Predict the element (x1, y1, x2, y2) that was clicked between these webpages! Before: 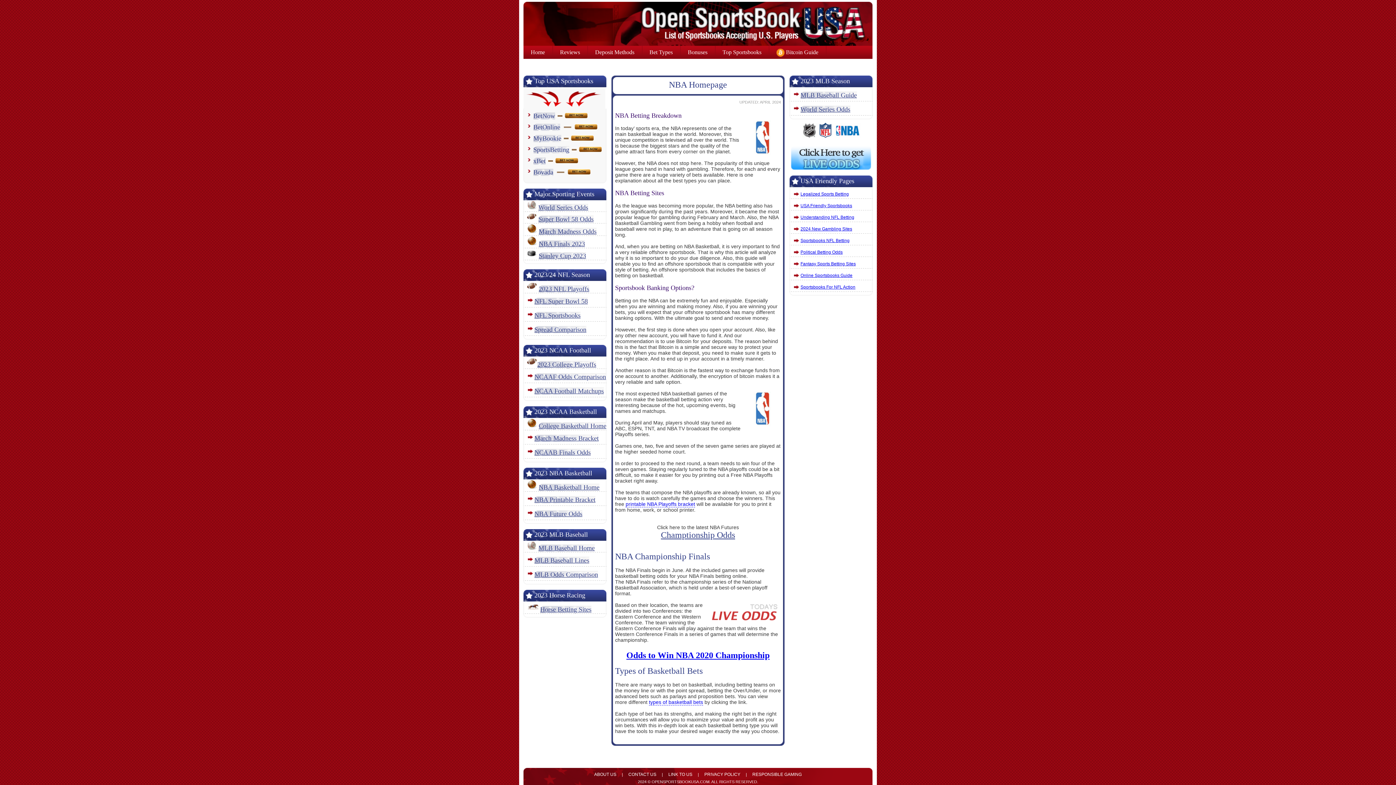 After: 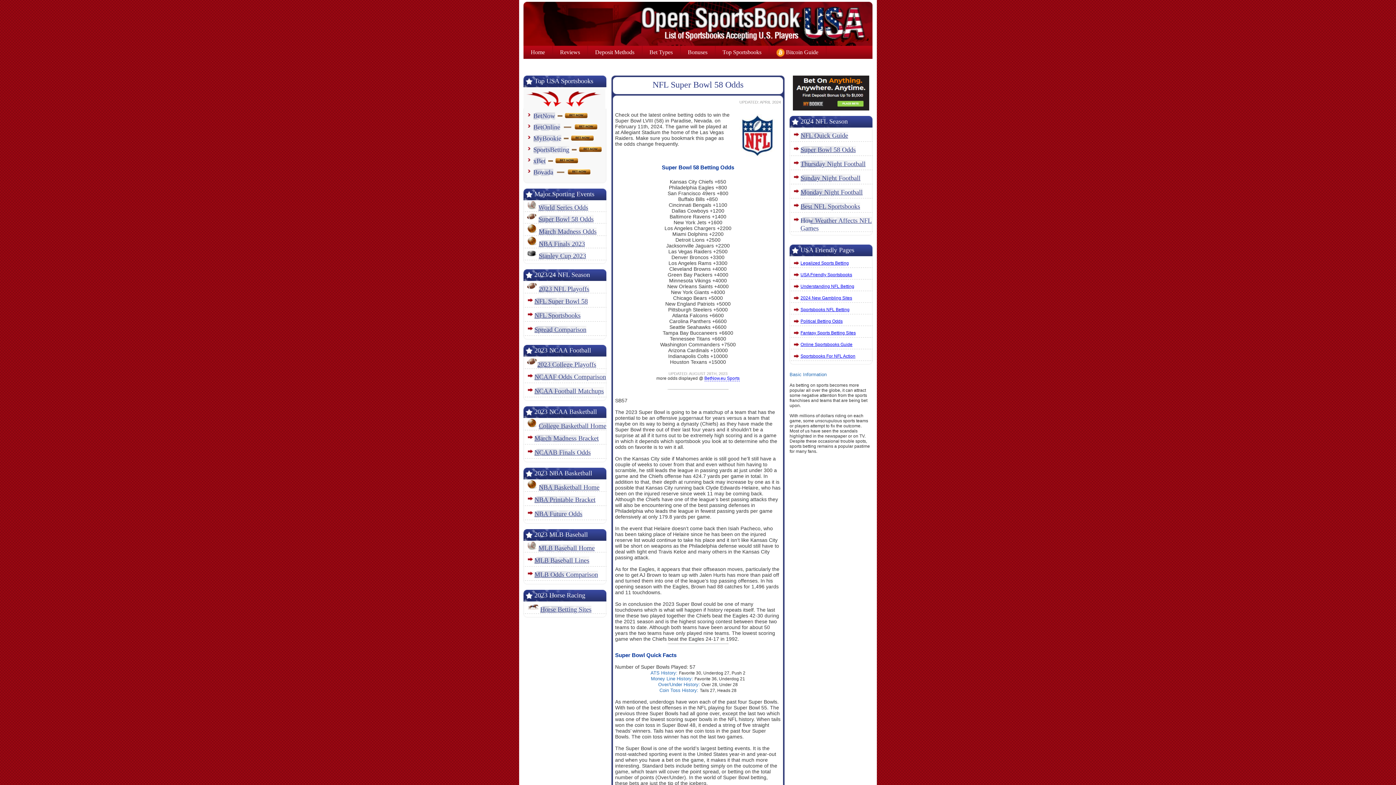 Action: label: Super Bowl 58 Odds bbox: (538, 215, 593, 222)